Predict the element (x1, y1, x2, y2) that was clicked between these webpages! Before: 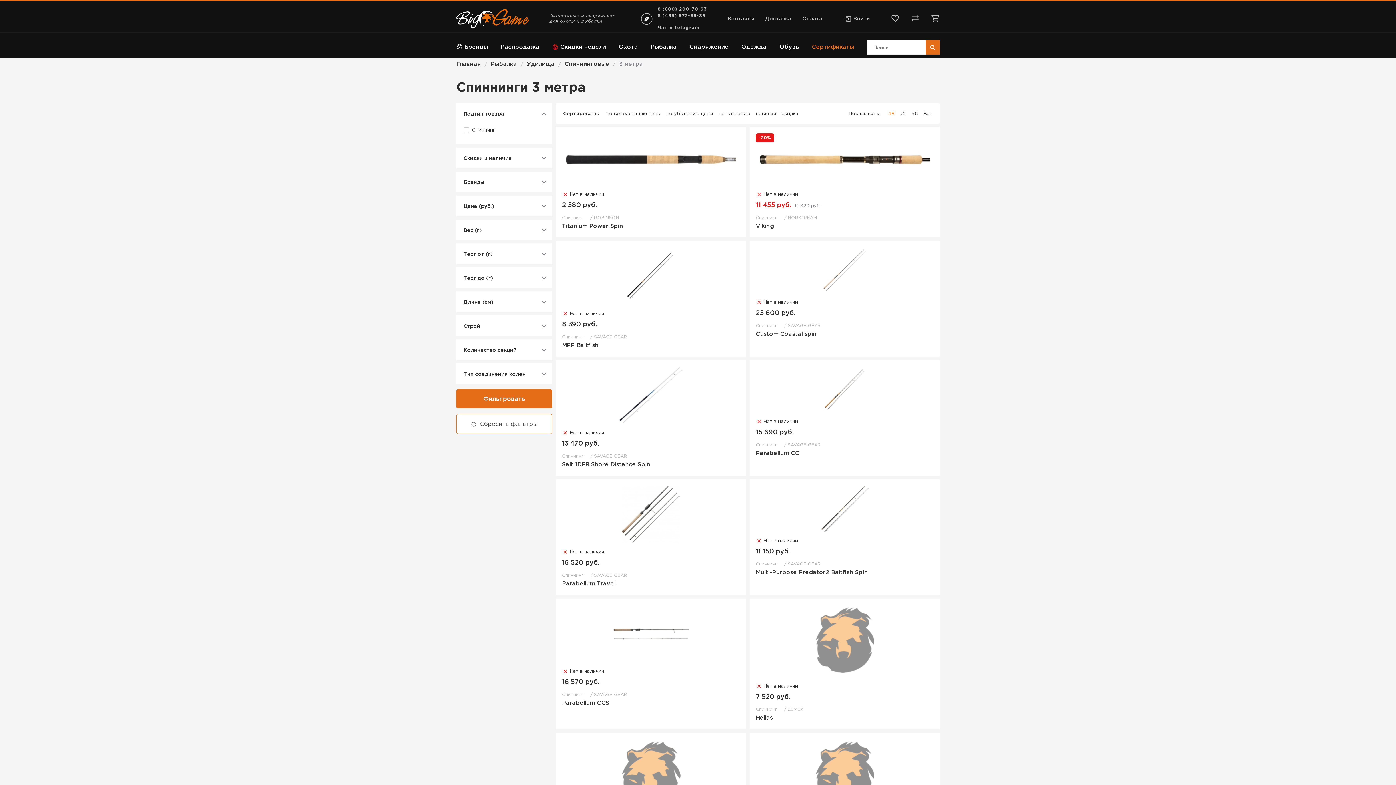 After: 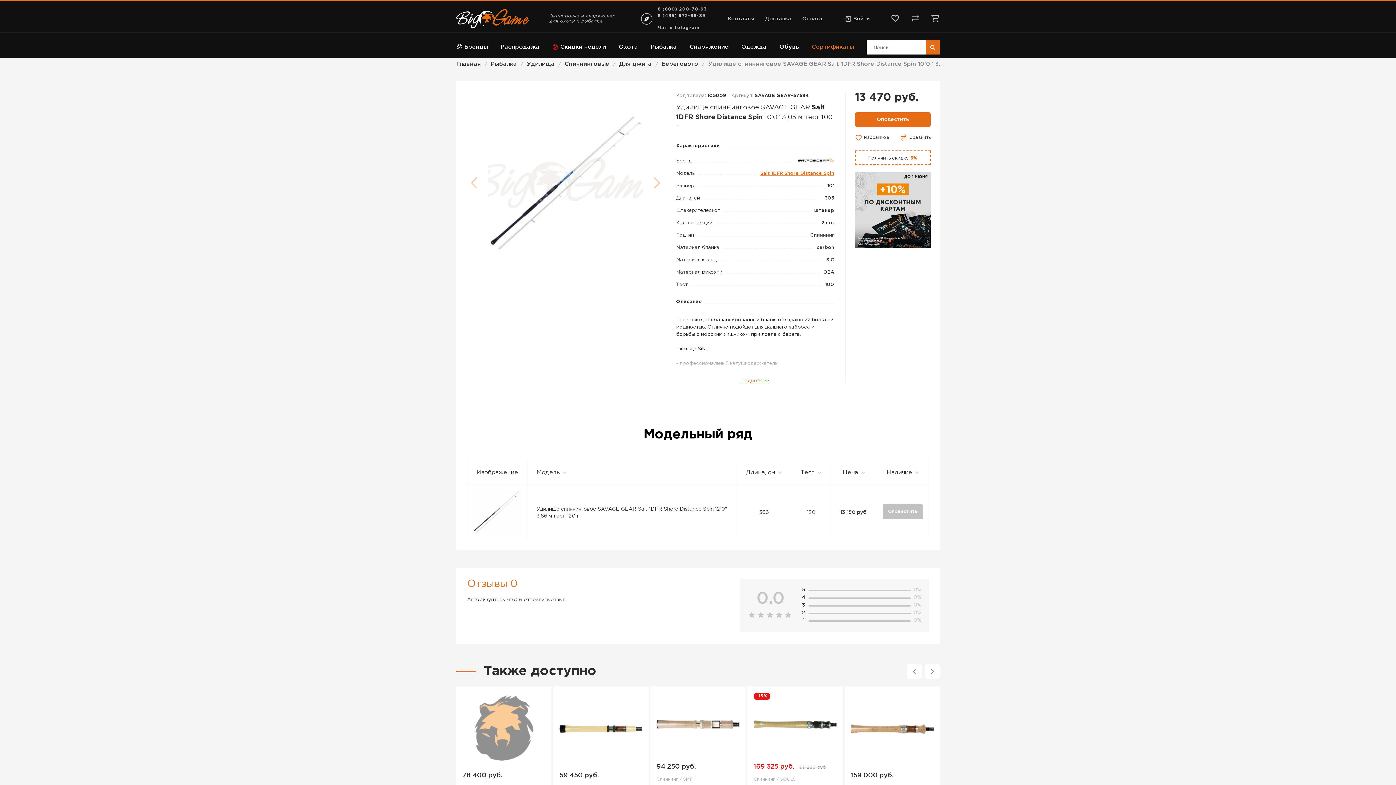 Action: bbox: (556, 361, 745, 429)